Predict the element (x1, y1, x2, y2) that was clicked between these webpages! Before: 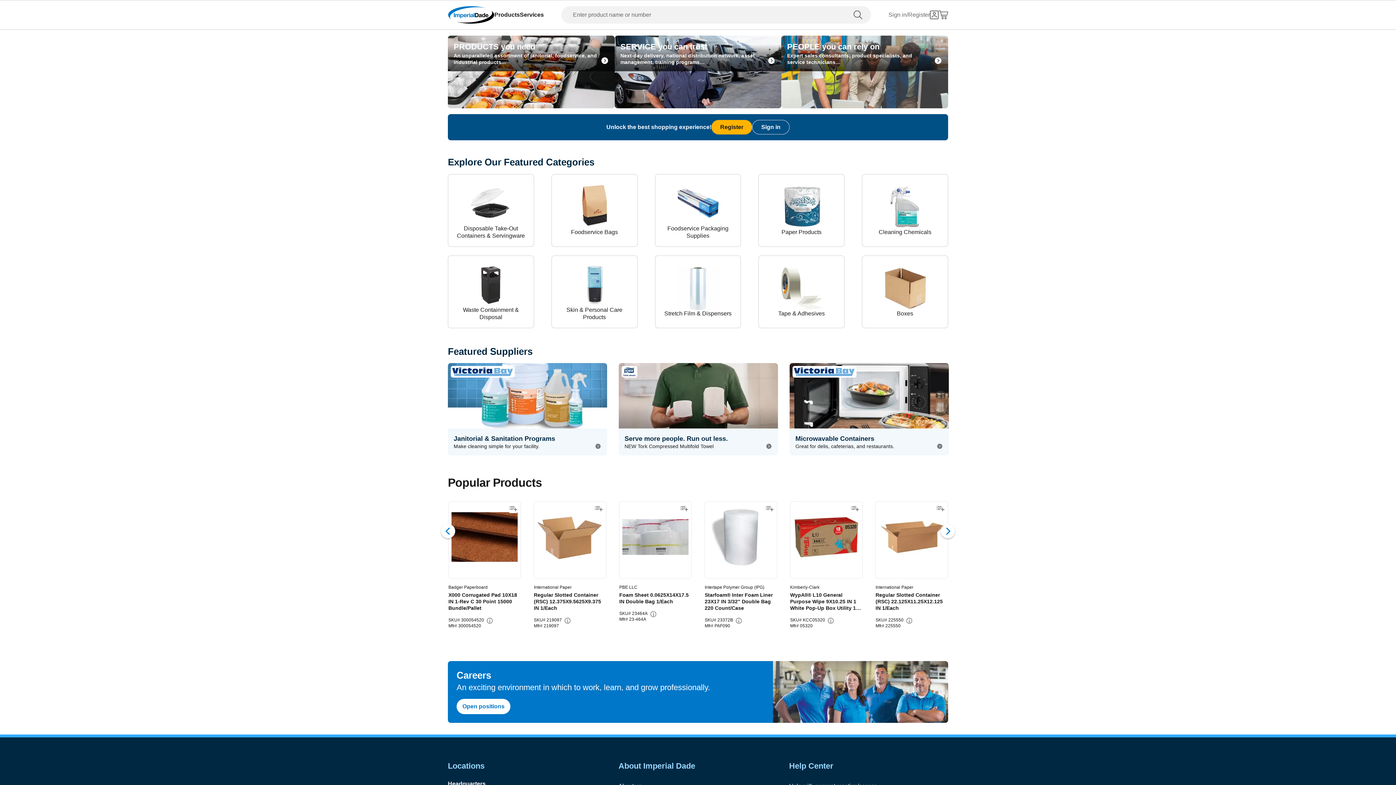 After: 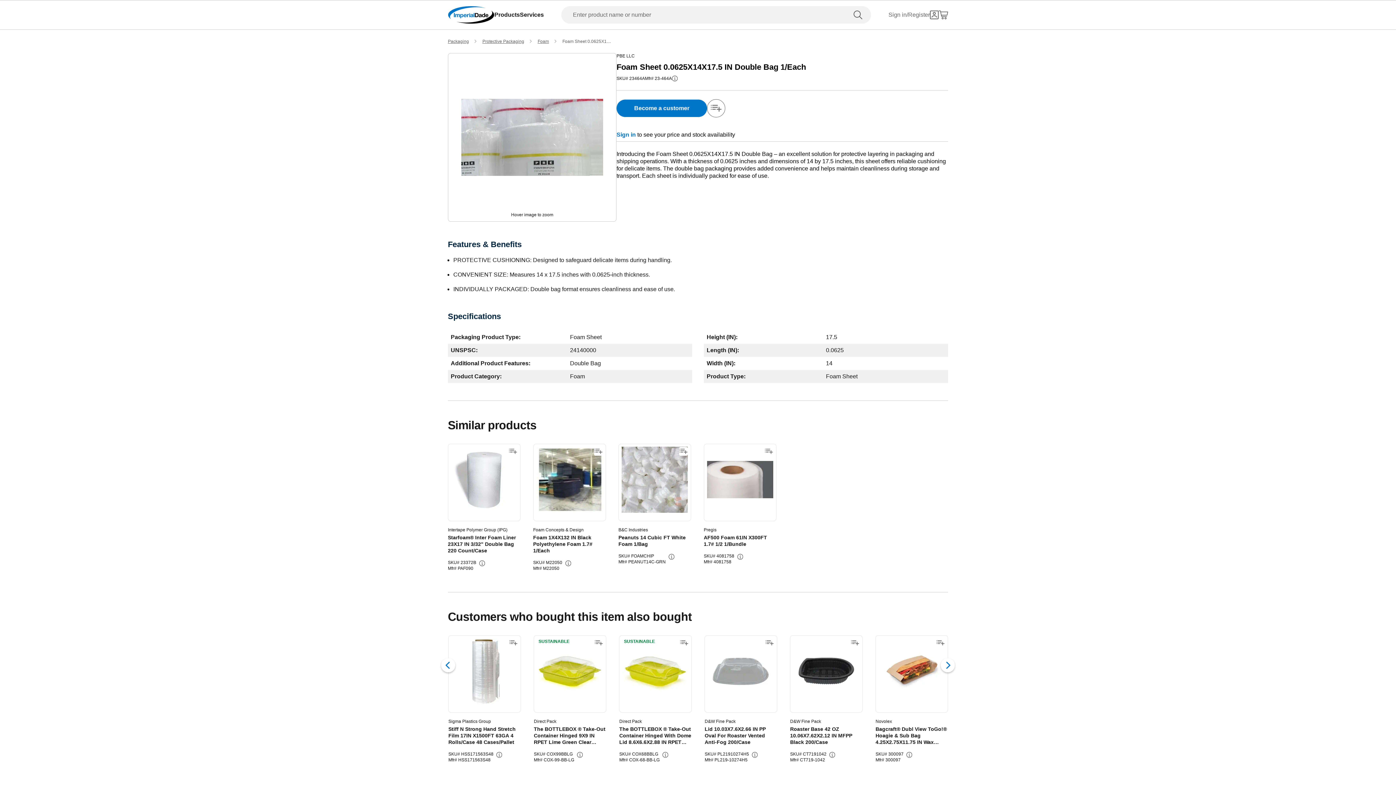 Action: label: Foam Sheet 0.0625X14X17.5 IN Double Bag 1/Each bbox: (619, 592, 692, 605)